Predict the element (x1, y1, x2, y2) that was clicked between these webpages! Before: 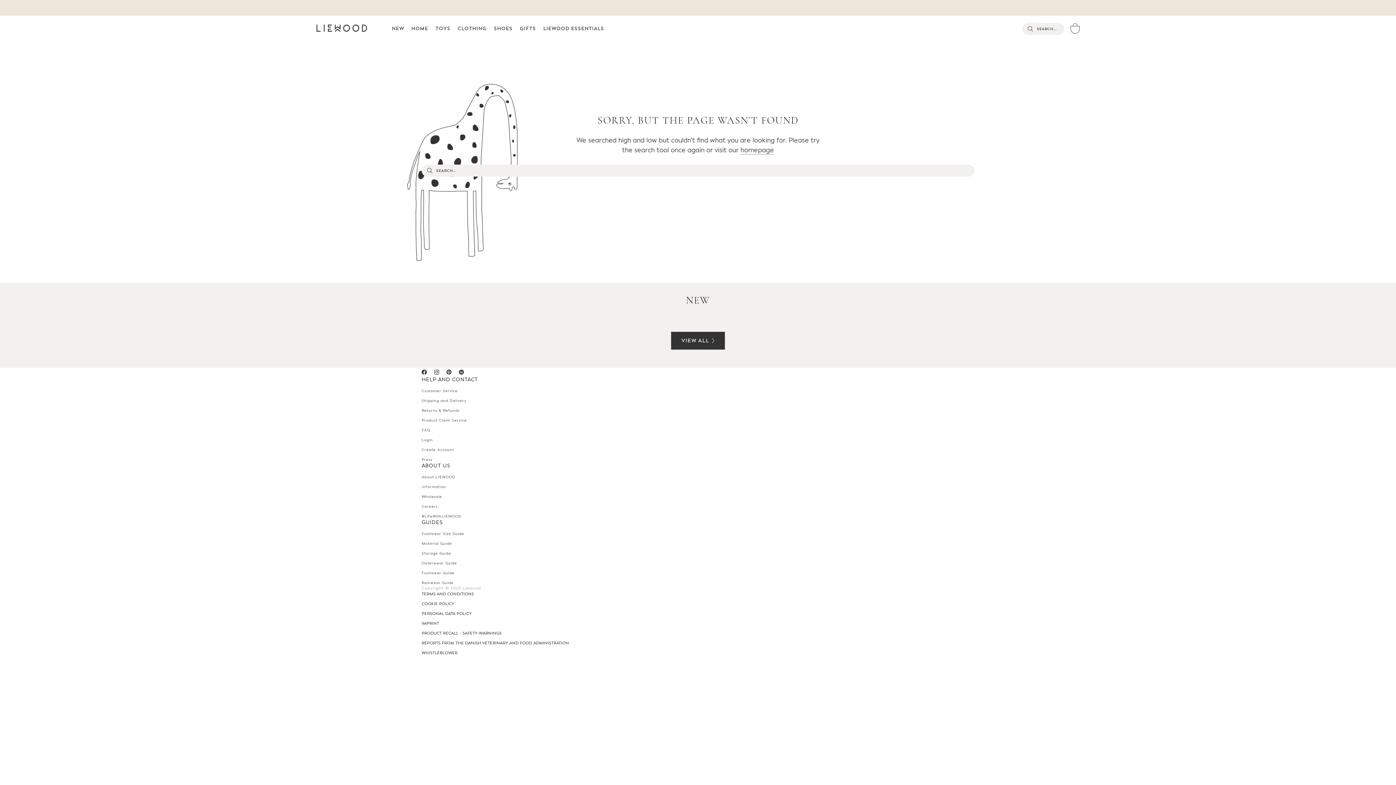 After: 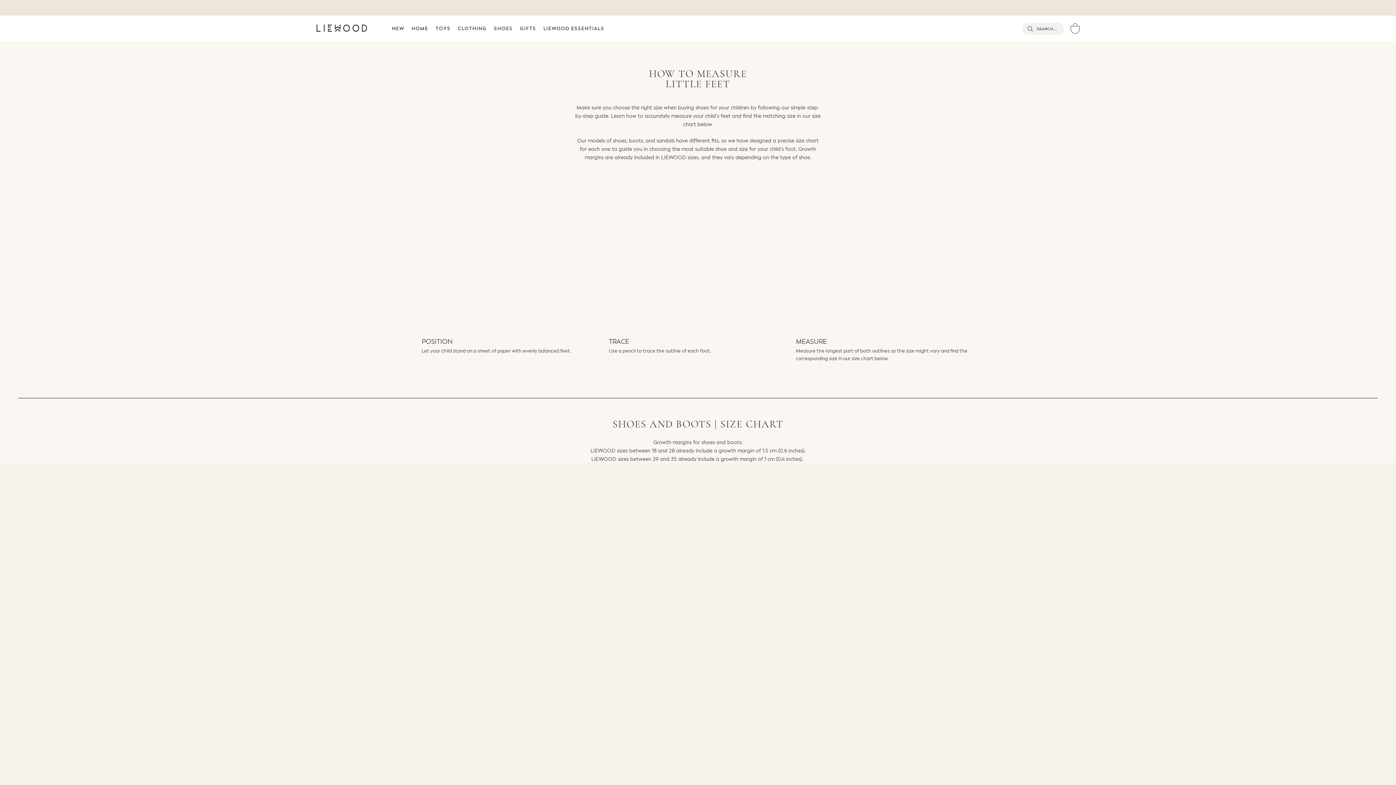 Action: bbox: (421, 531, 974, 536) label: Footwear Size Guide